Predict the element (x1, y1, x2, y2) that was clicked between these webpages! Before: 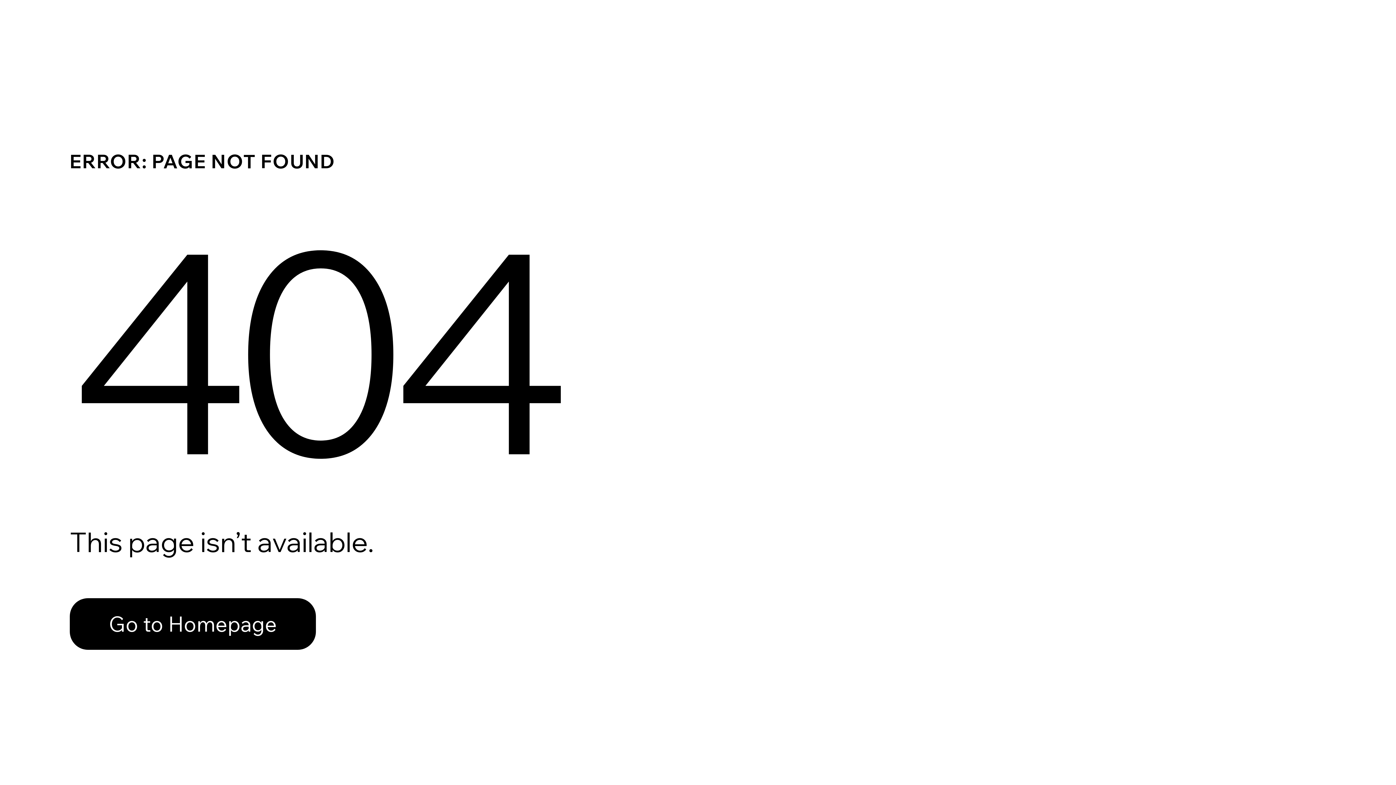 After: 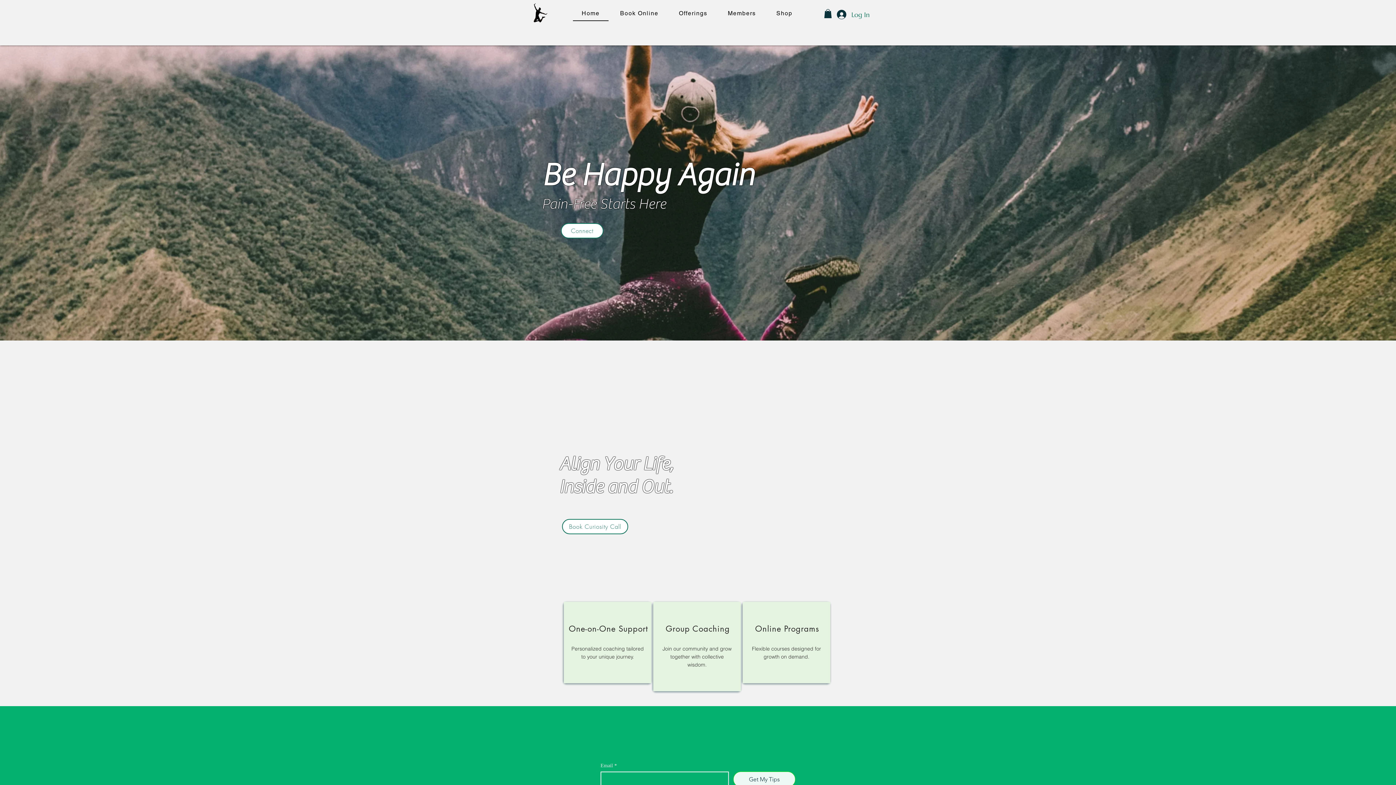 Action: label: Go to Homepage bbox: (69, 582, 768, 659)